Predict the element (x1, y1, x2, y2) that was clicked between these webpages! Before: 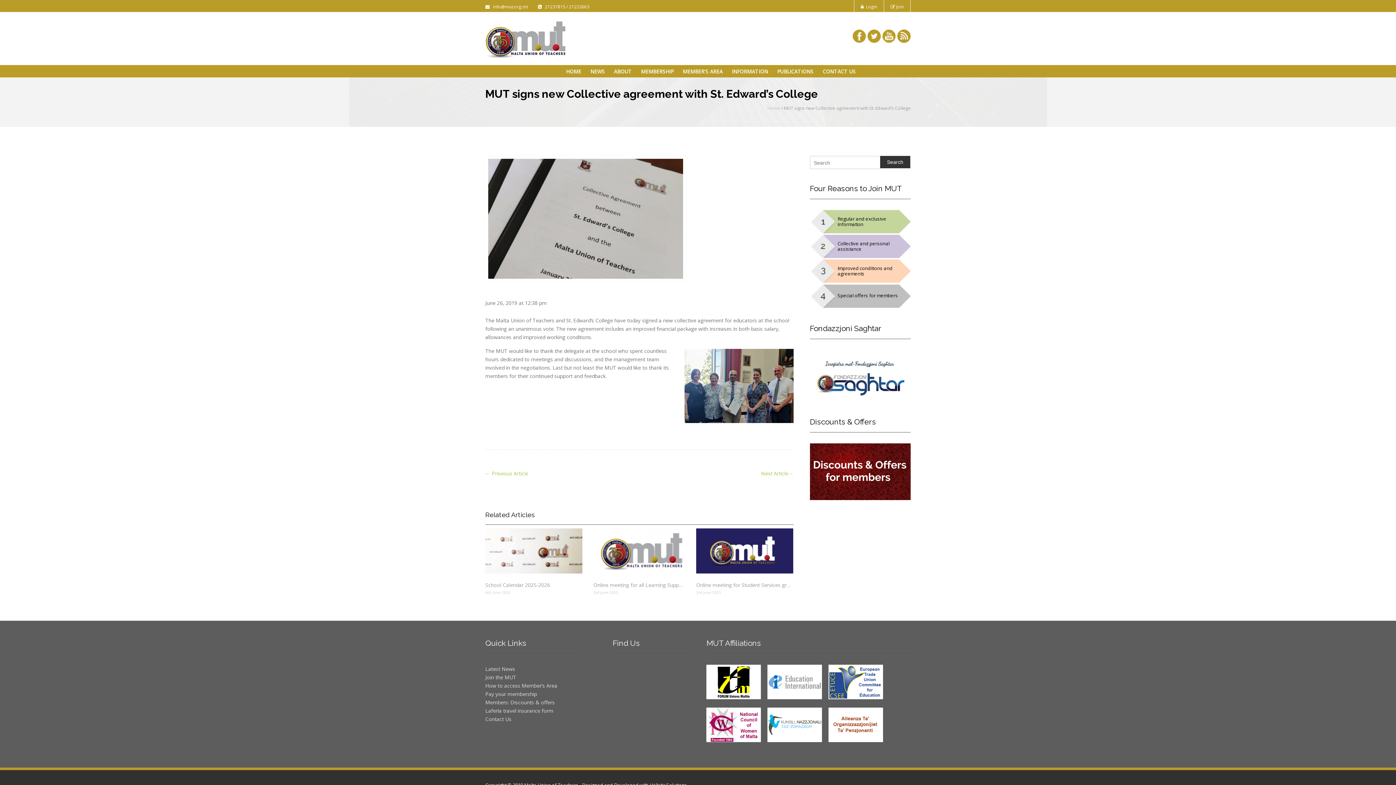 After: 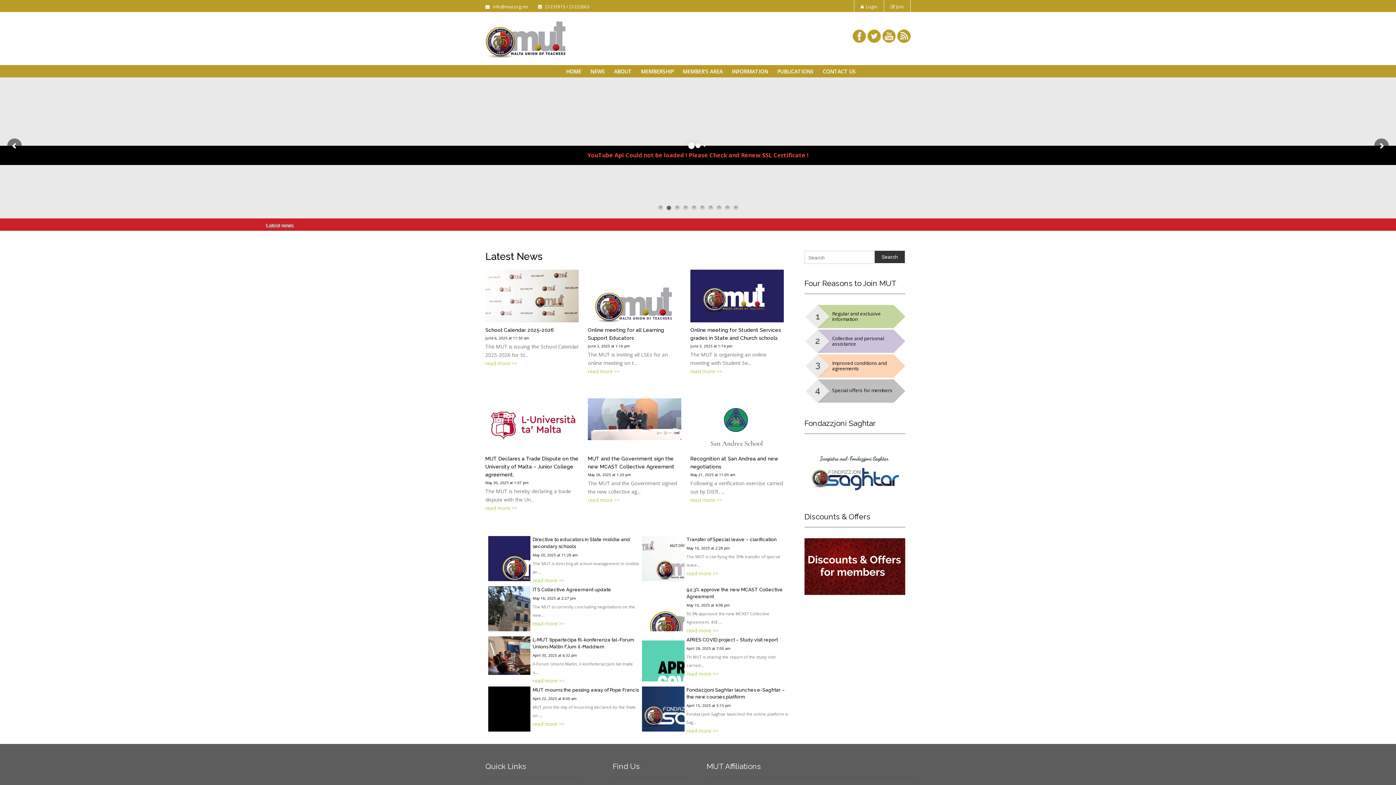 Action: bbox: (767, 105, 780, 111) label: Home